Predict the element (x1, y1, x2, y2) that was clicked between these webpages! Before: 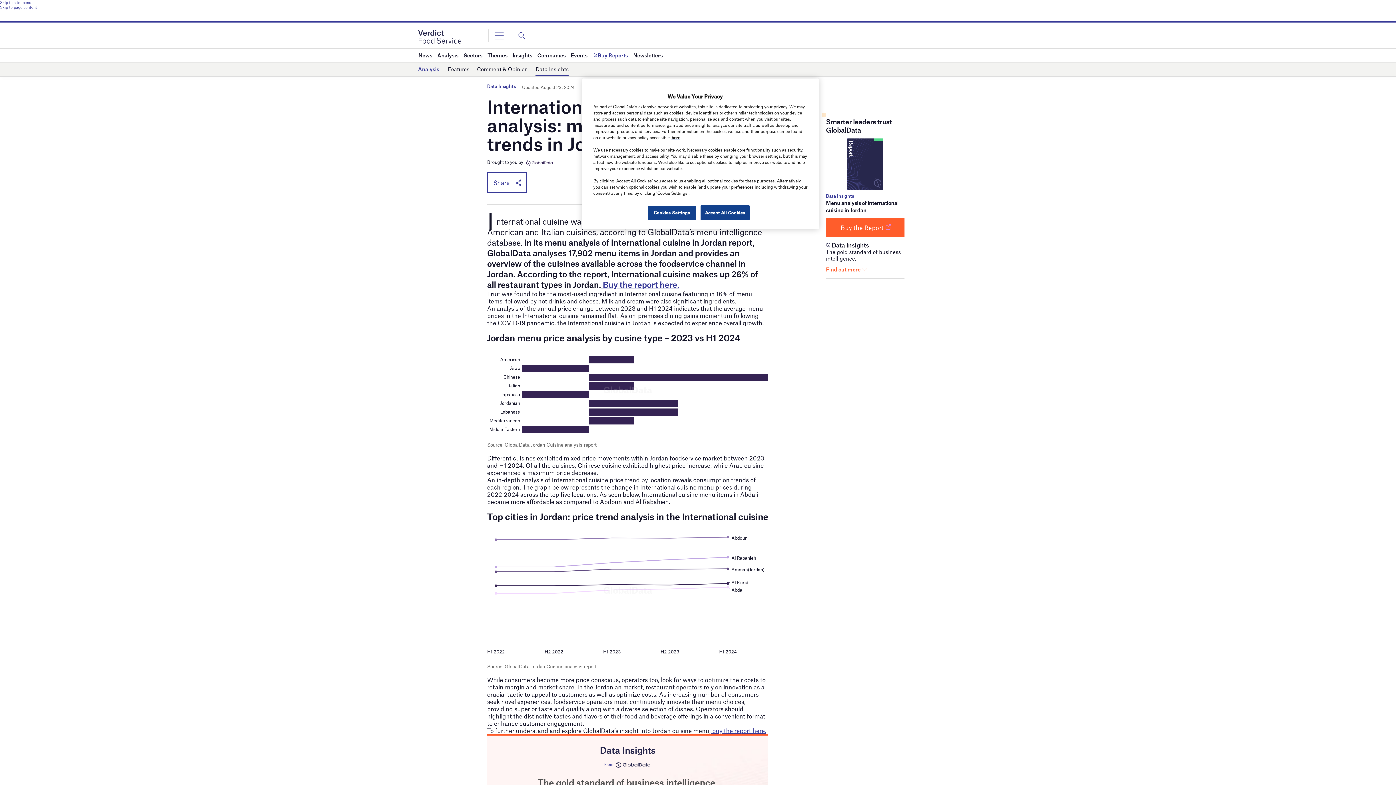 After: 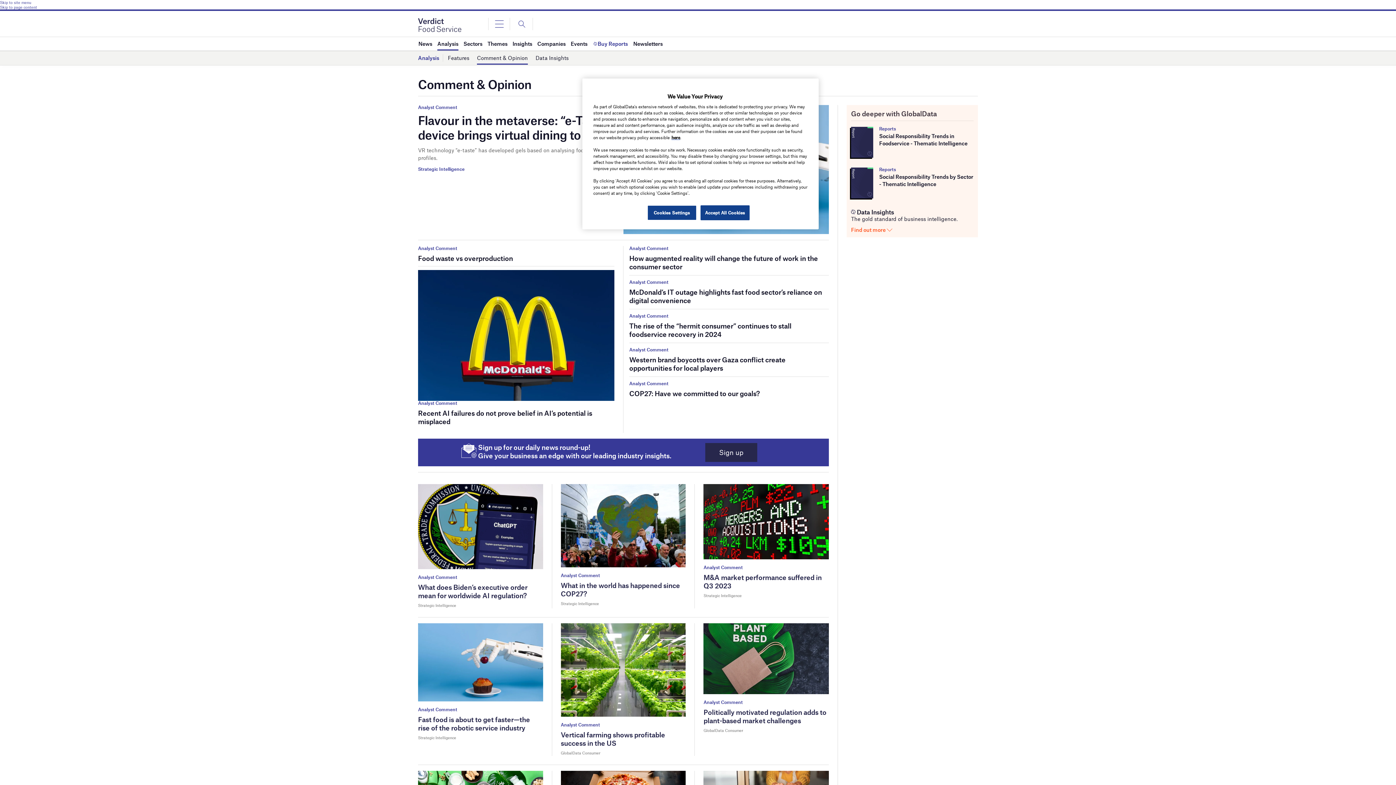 Action: label: Comment & Opinion bbox: (477, 63, 528, 75)